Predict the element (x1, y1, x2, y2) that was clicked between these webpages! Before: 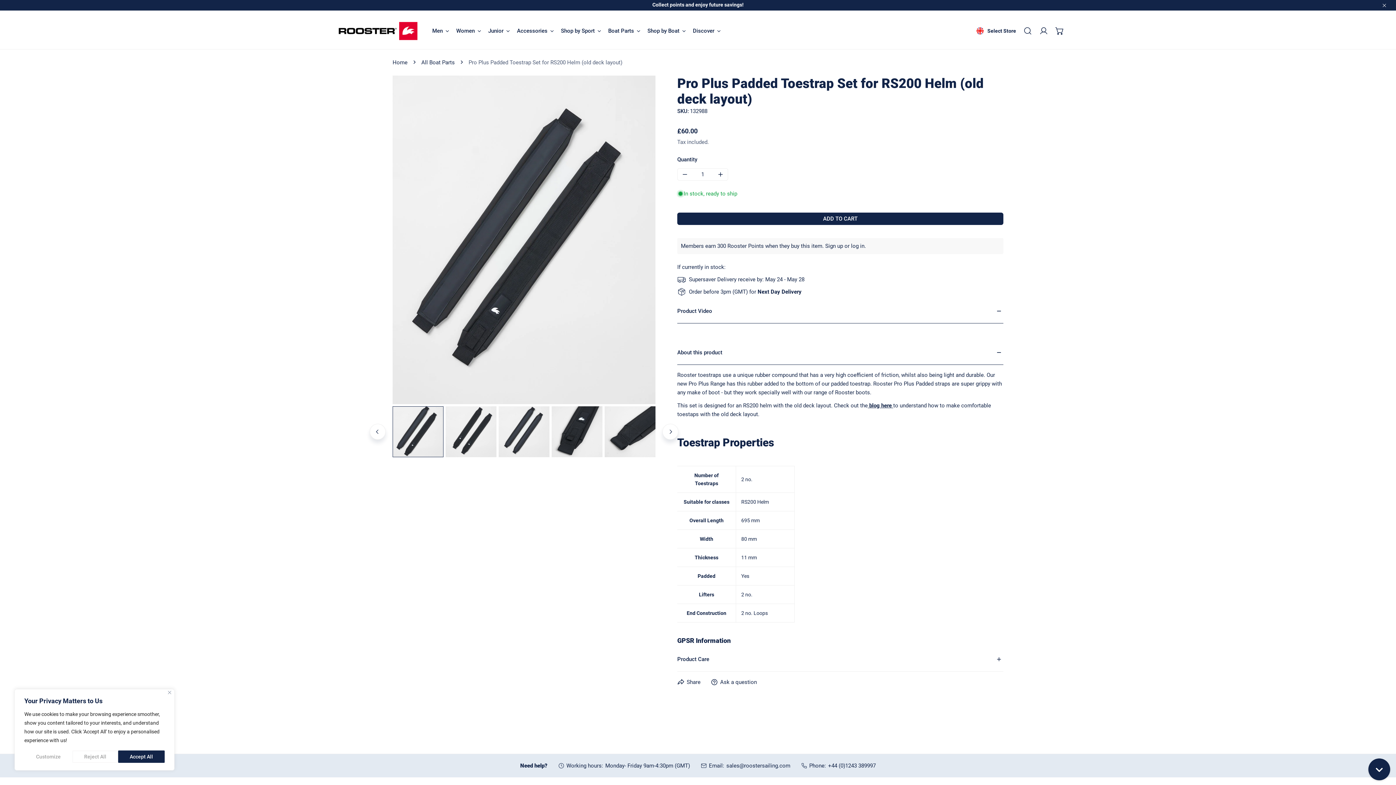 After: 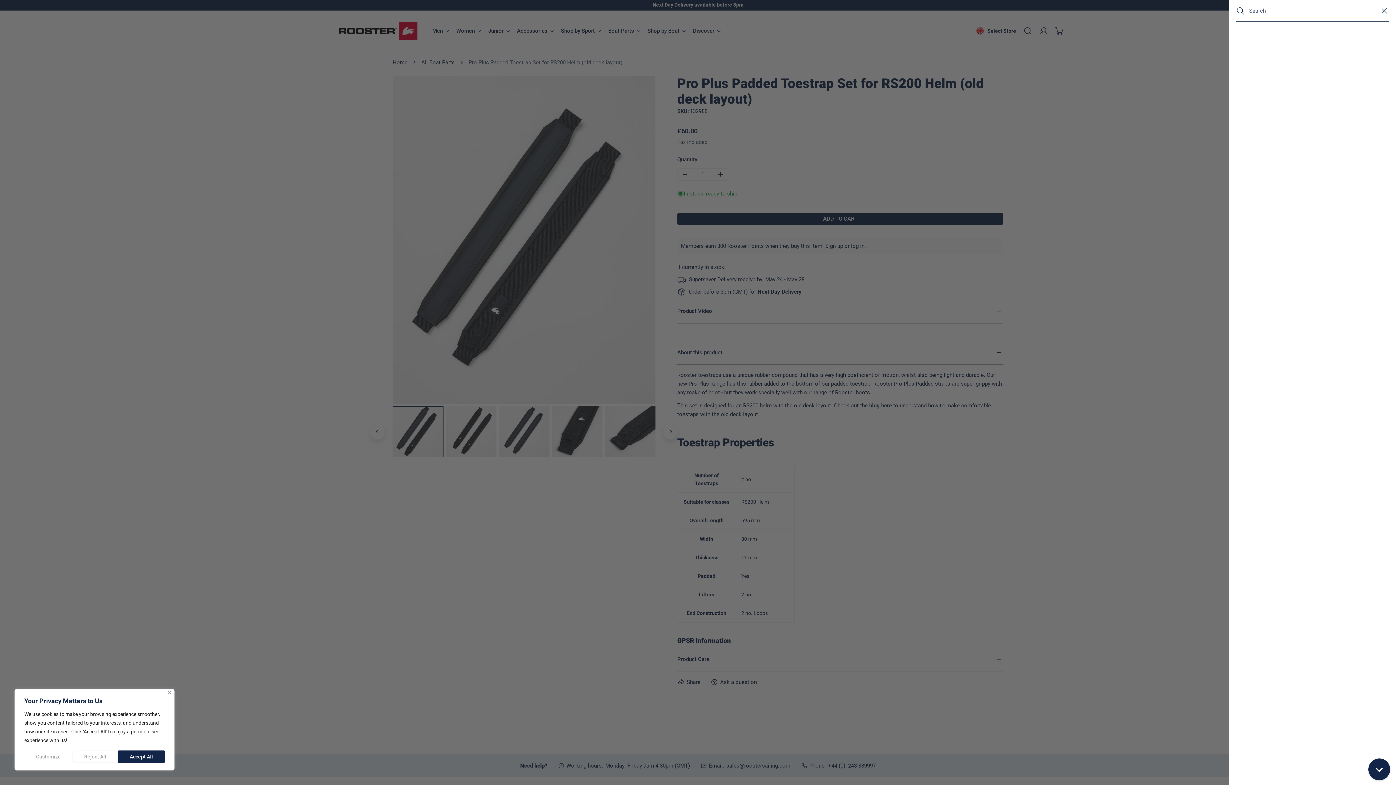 Action: bbox: (1020, 23, 1036, 39) label: Search